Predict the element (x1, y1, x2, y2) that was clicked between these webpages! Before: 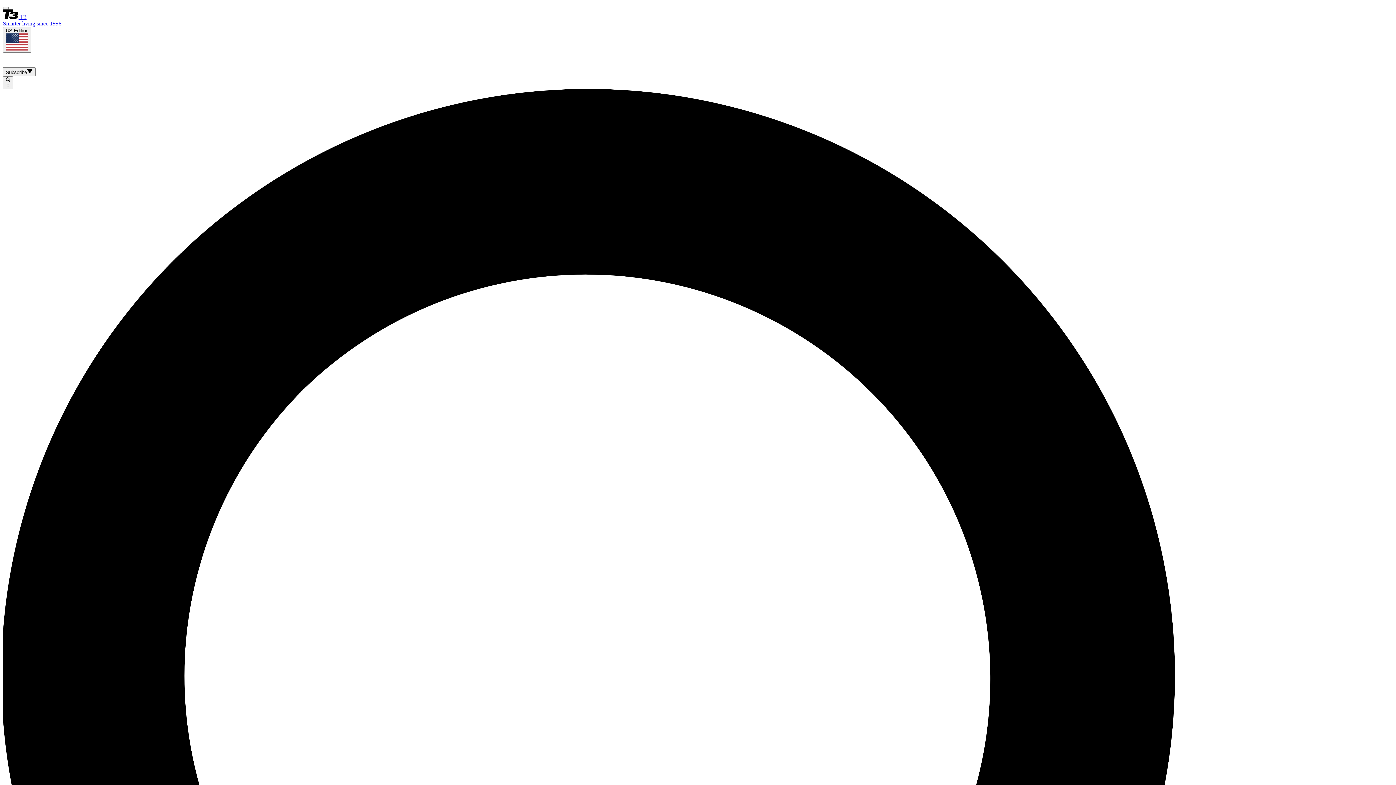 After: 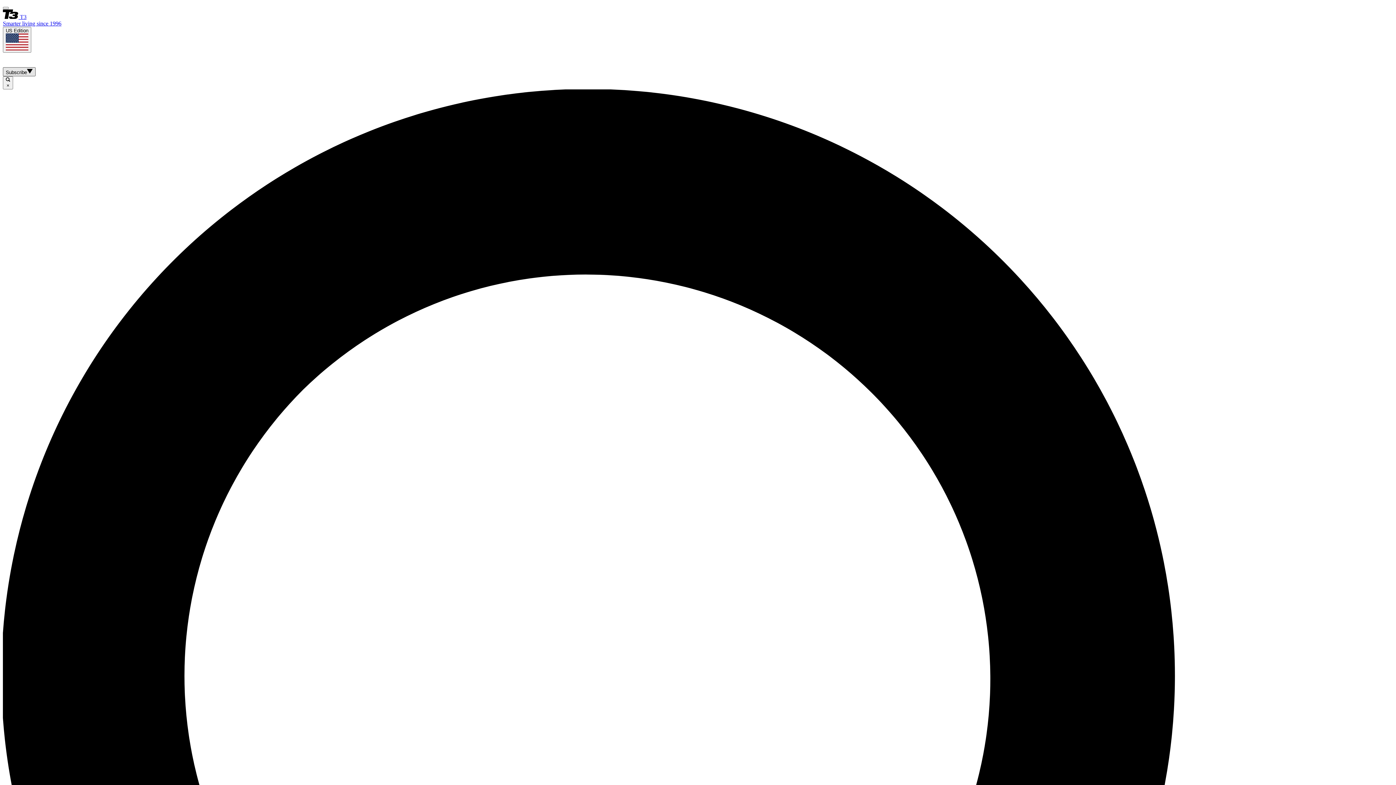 Action: bbox: (2, 67, 35, 76) label: Subscribe